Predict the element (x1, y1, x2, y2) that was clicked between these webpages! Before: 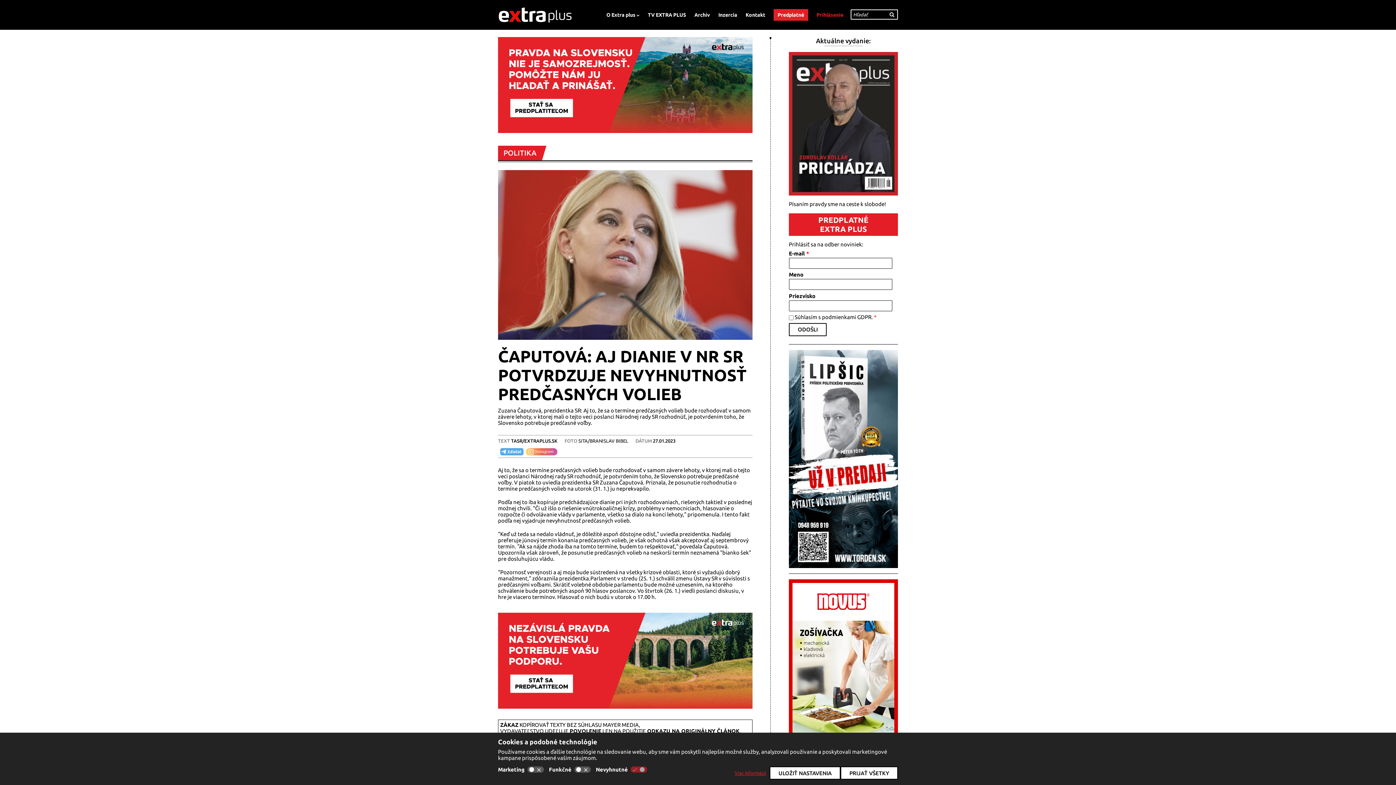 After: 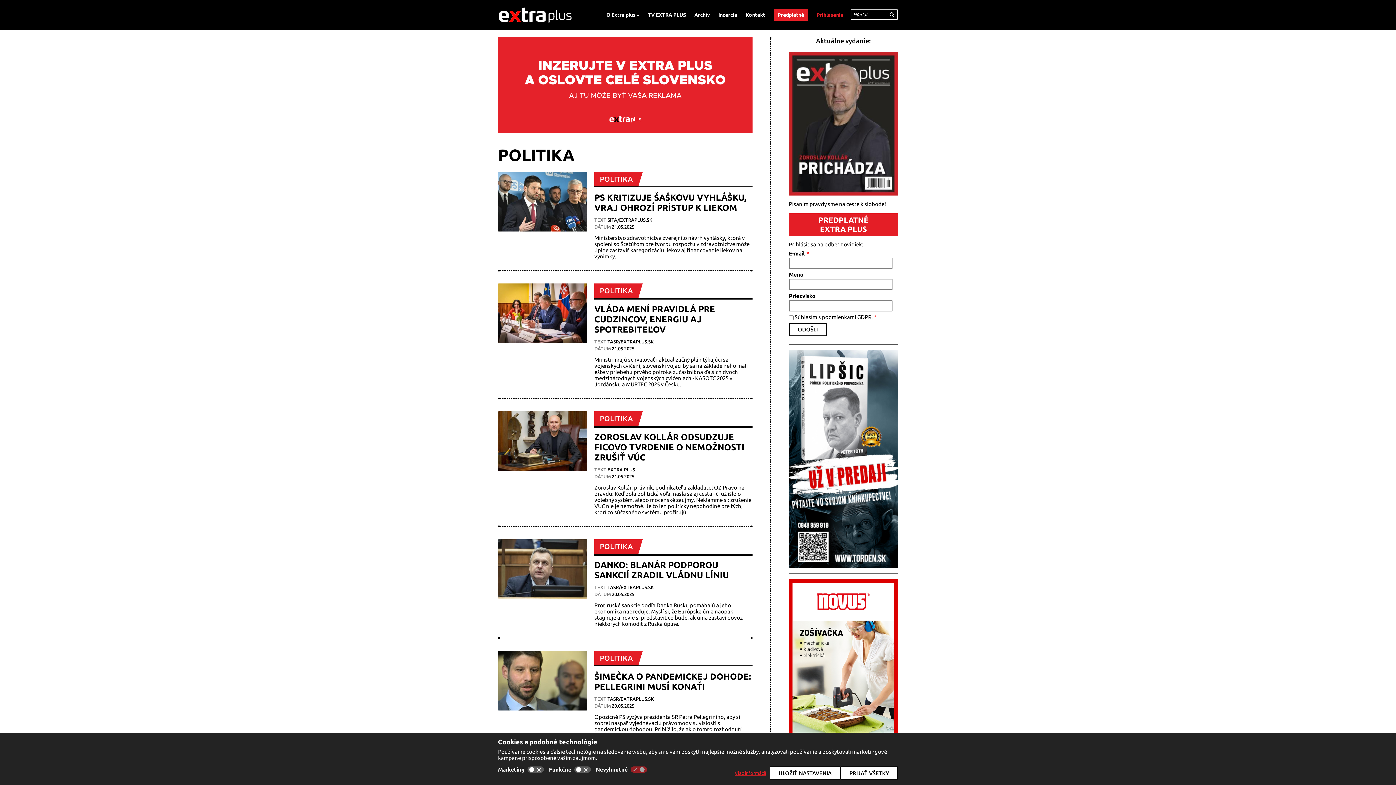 Action: bbox: (498, 145, 542, 160) label: POLITIKA